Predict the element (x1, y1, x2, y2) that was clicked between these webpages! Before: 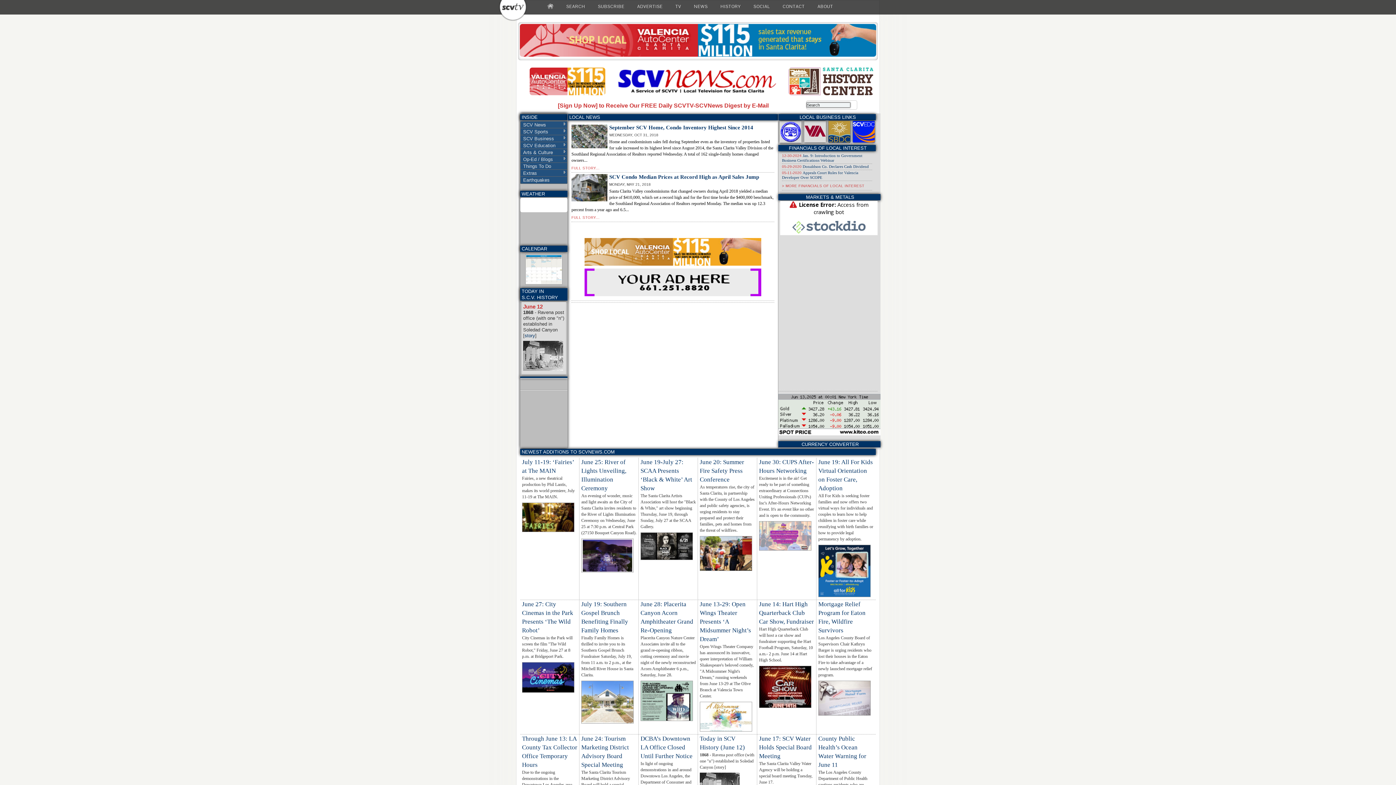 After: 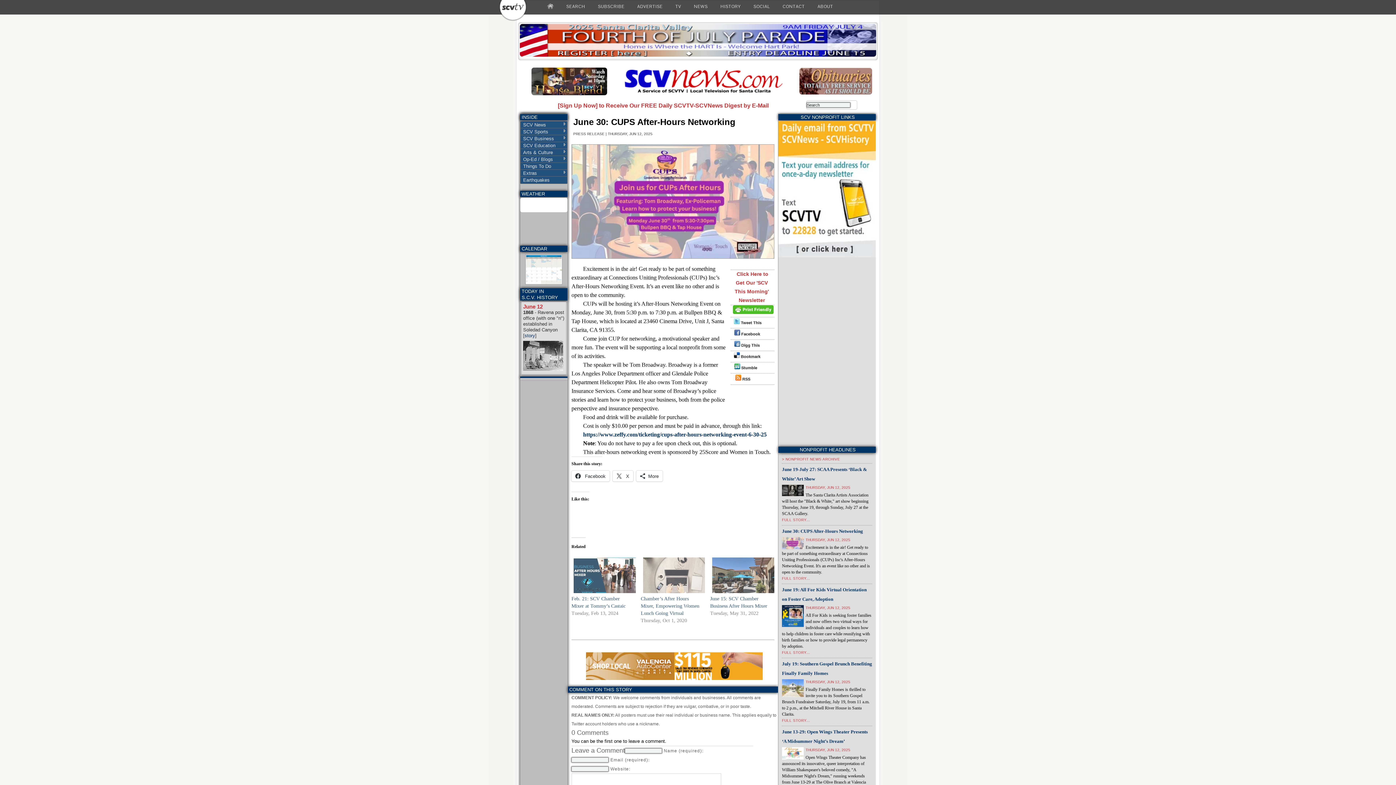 Action: bbox: (759, 521, 814, 550)